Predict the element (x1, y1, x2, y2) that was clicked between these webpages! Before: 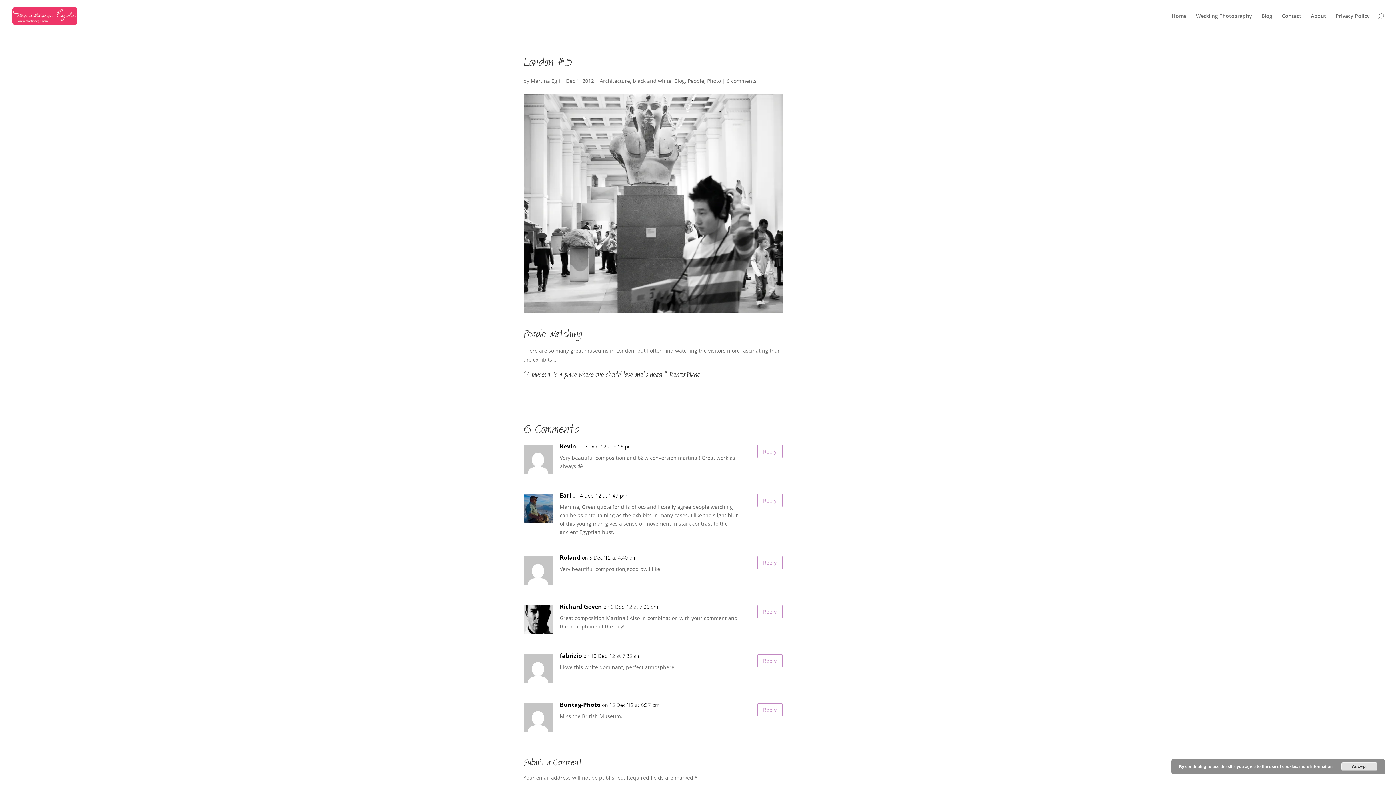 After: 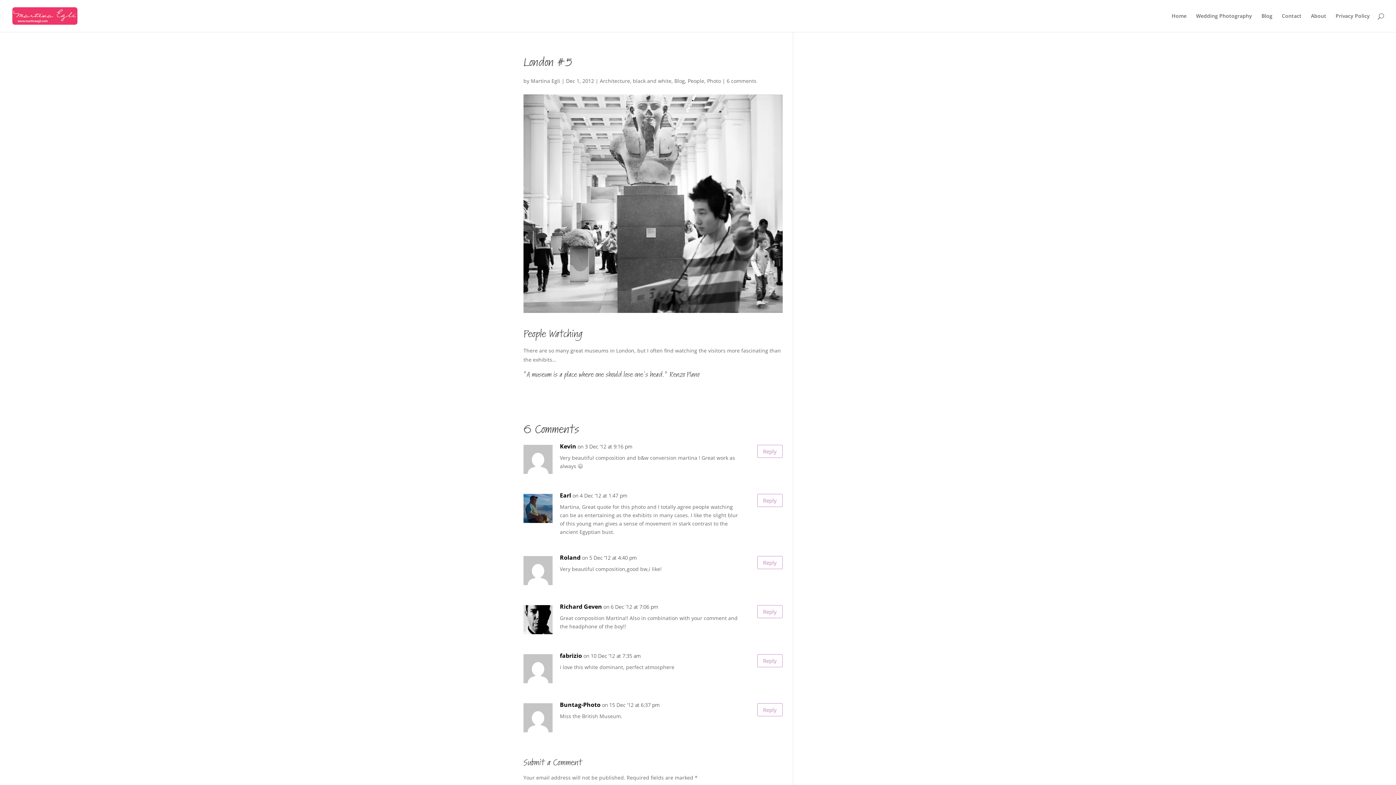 Action: label: Reply to Richard Geven bbox: (757, 605, 782, 618)